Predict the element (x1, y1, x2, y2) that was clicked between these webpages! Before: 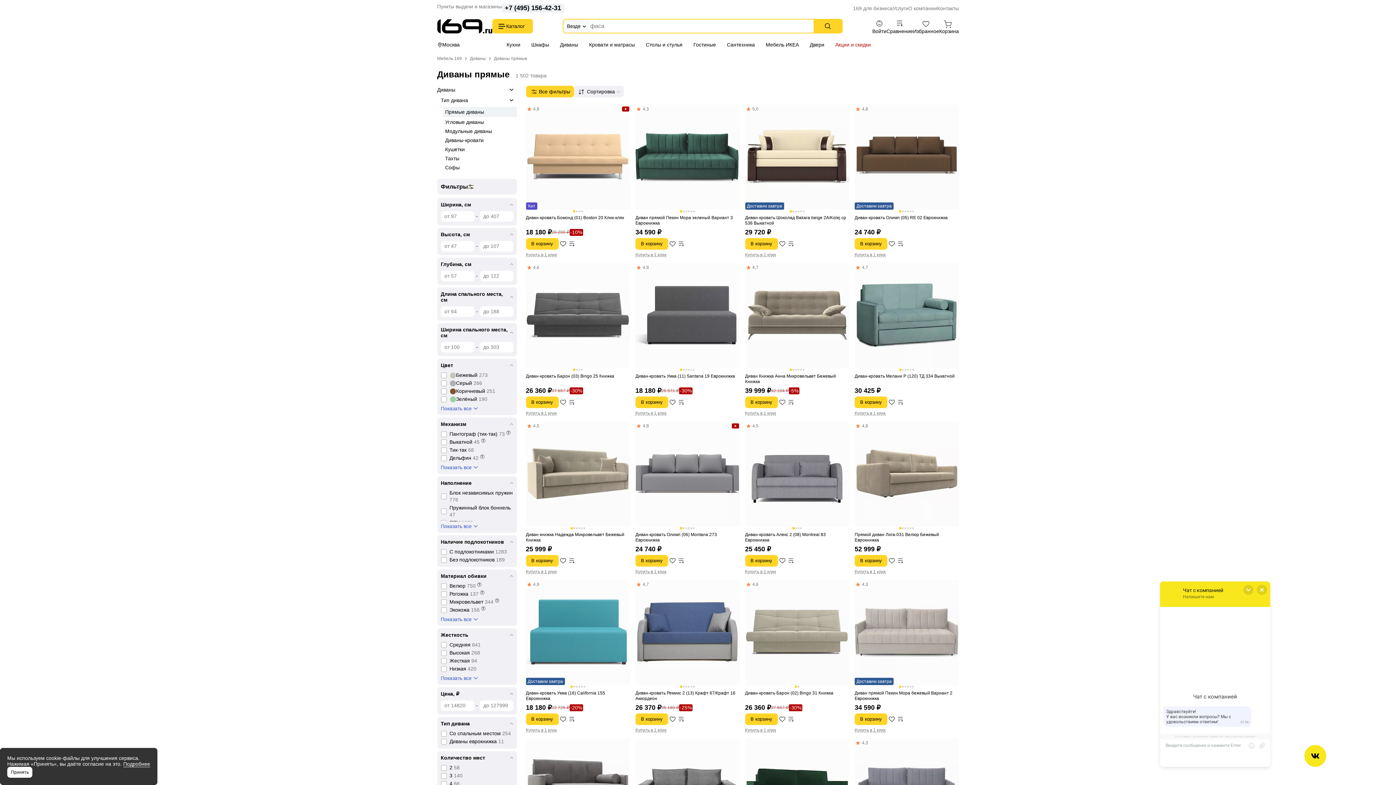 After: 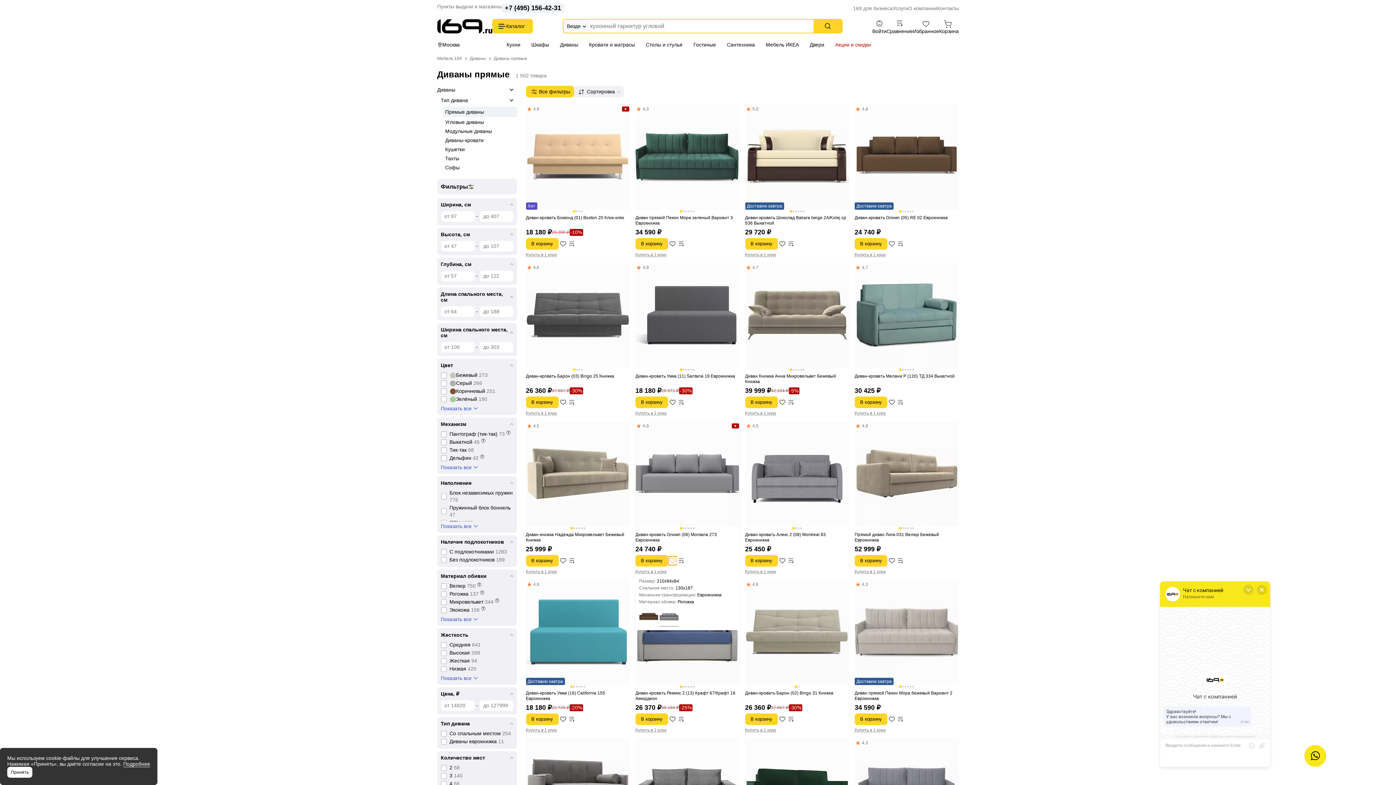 Action: bbox: (668, 556, 677, 565) label: В избранное